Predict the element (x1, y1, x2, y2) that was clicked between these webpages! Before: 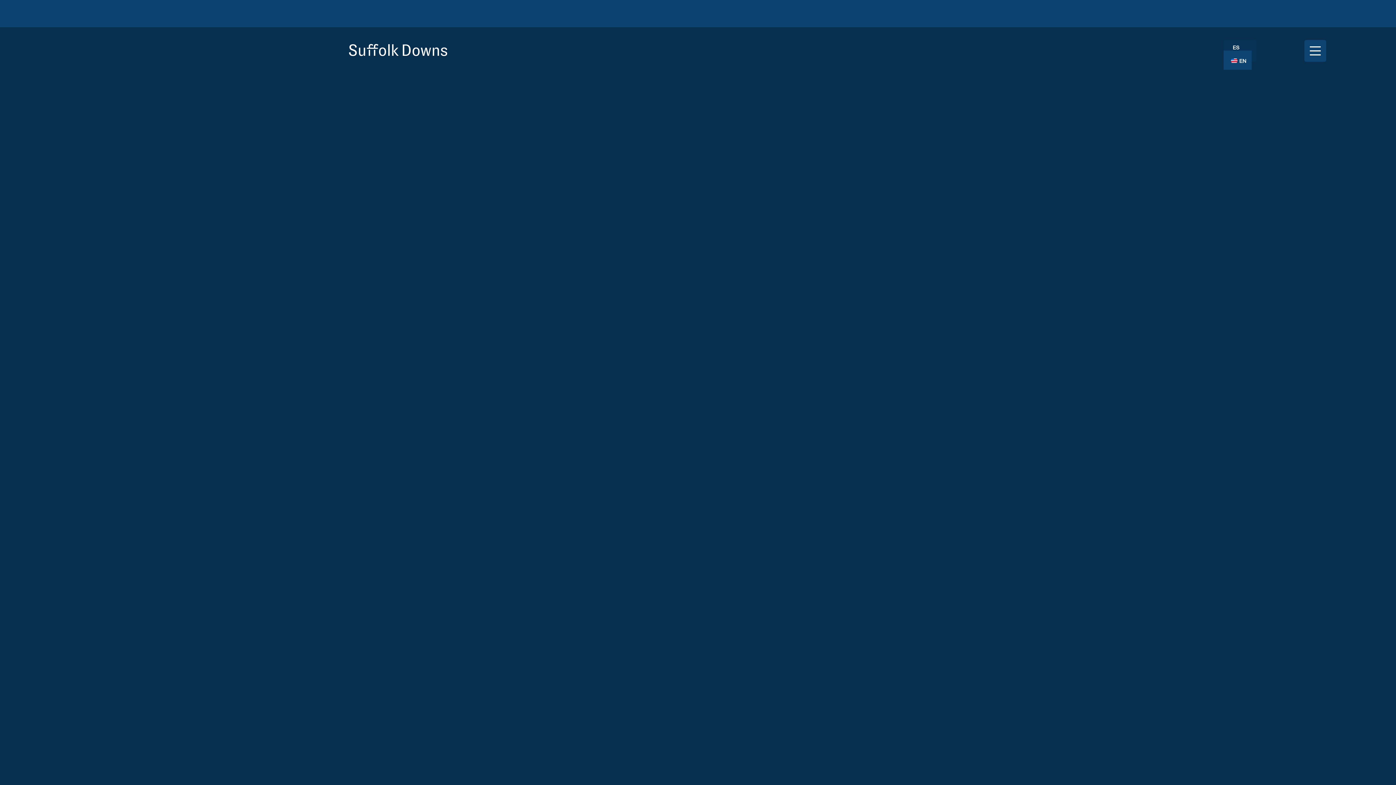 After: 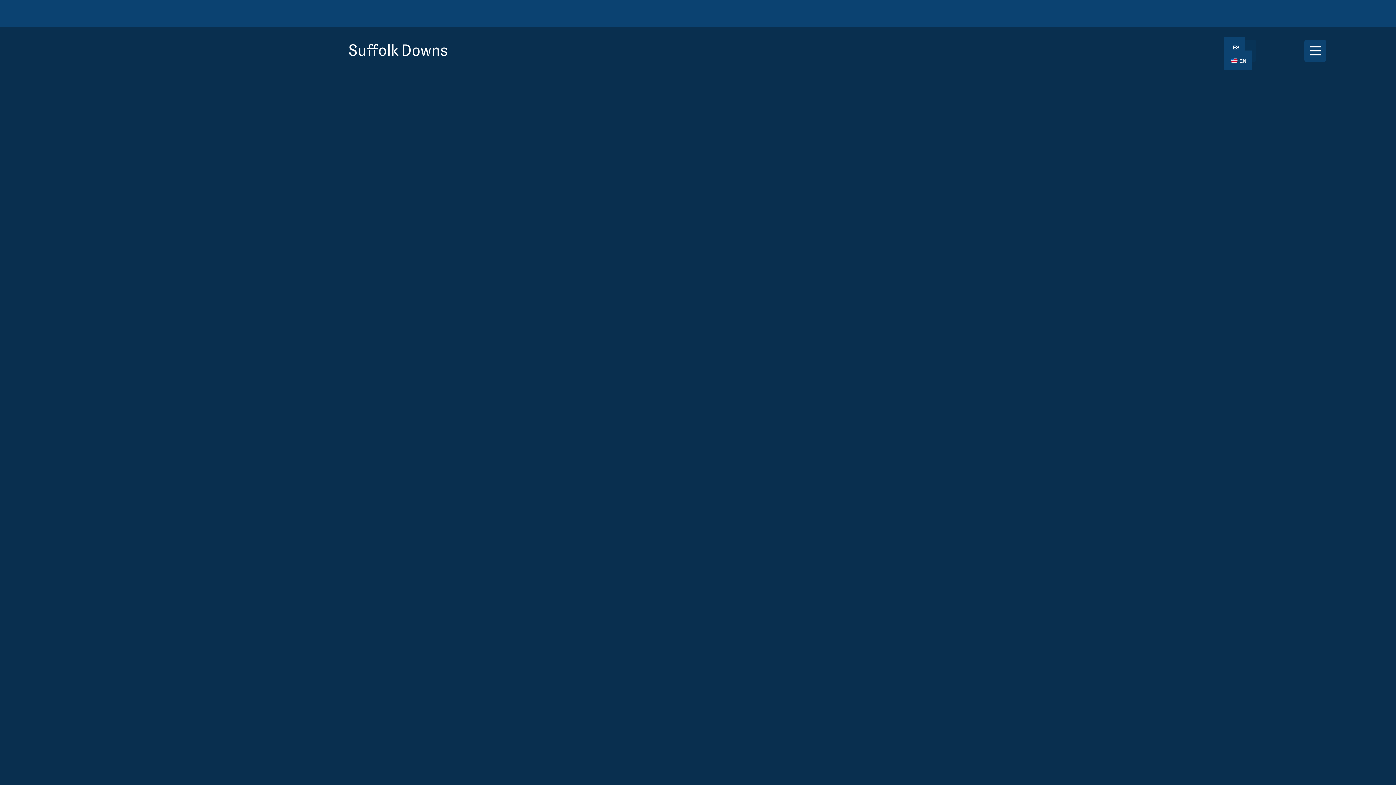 Action: label: ES bbox: (1224, 37, 1245, 56)